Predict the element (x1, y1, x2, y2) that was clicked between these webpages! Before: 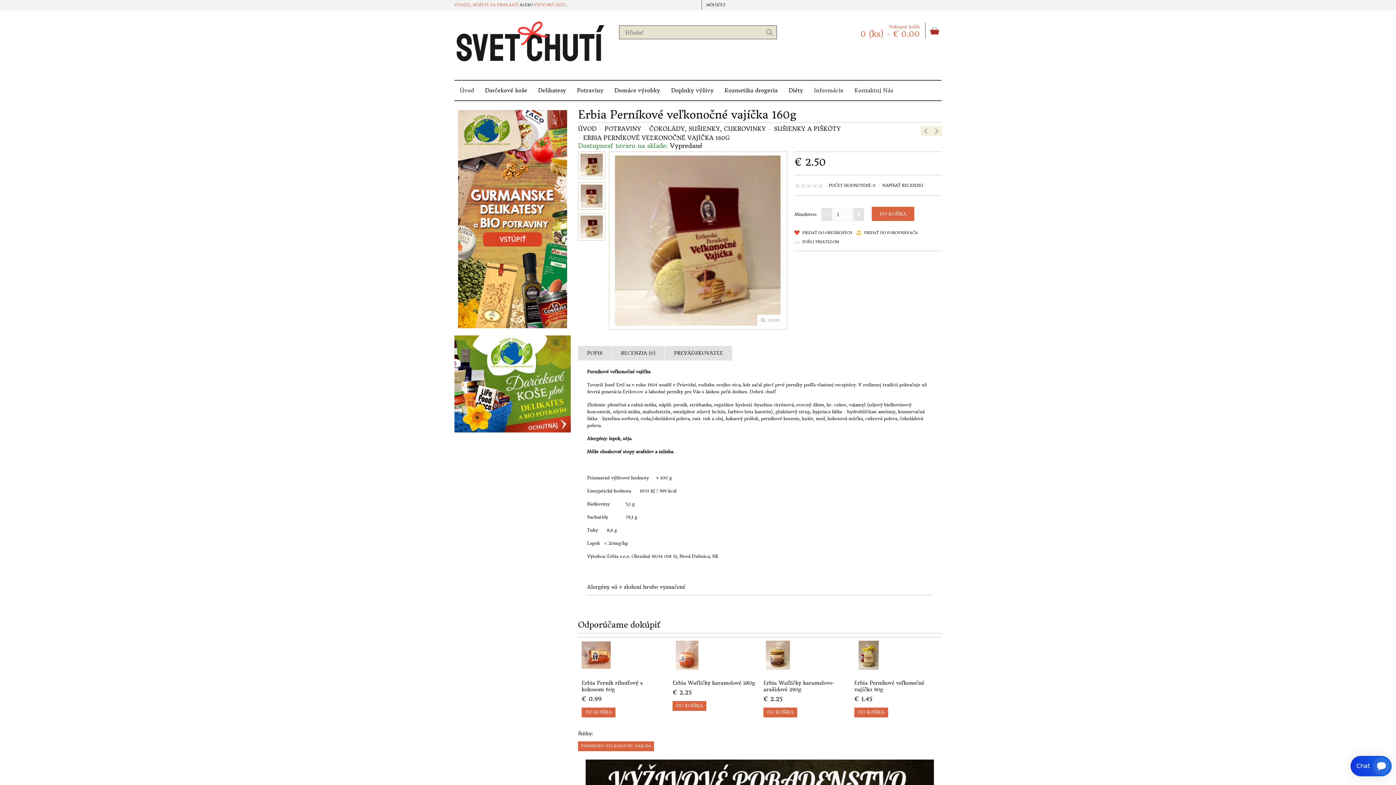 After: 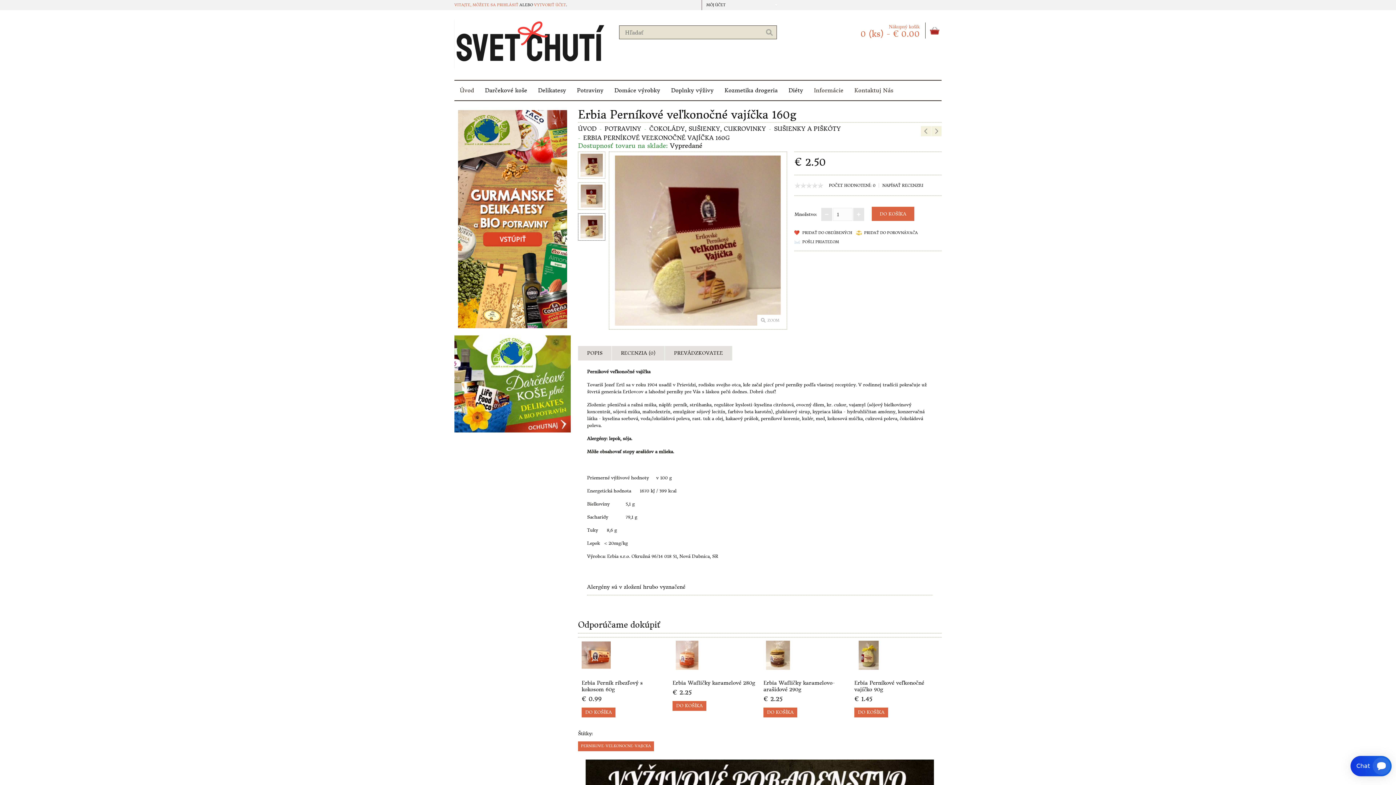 Action: bbox: (578, 213, 605, 242)